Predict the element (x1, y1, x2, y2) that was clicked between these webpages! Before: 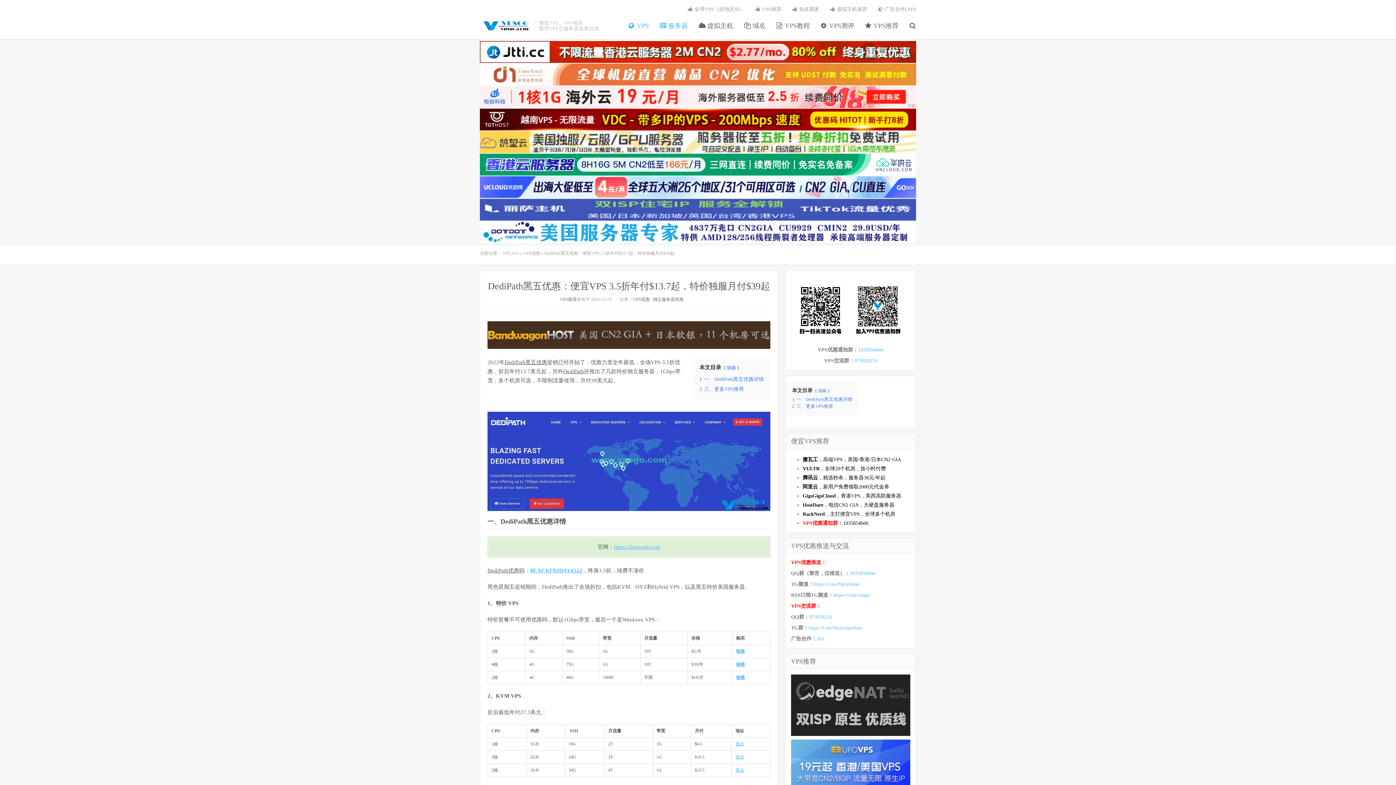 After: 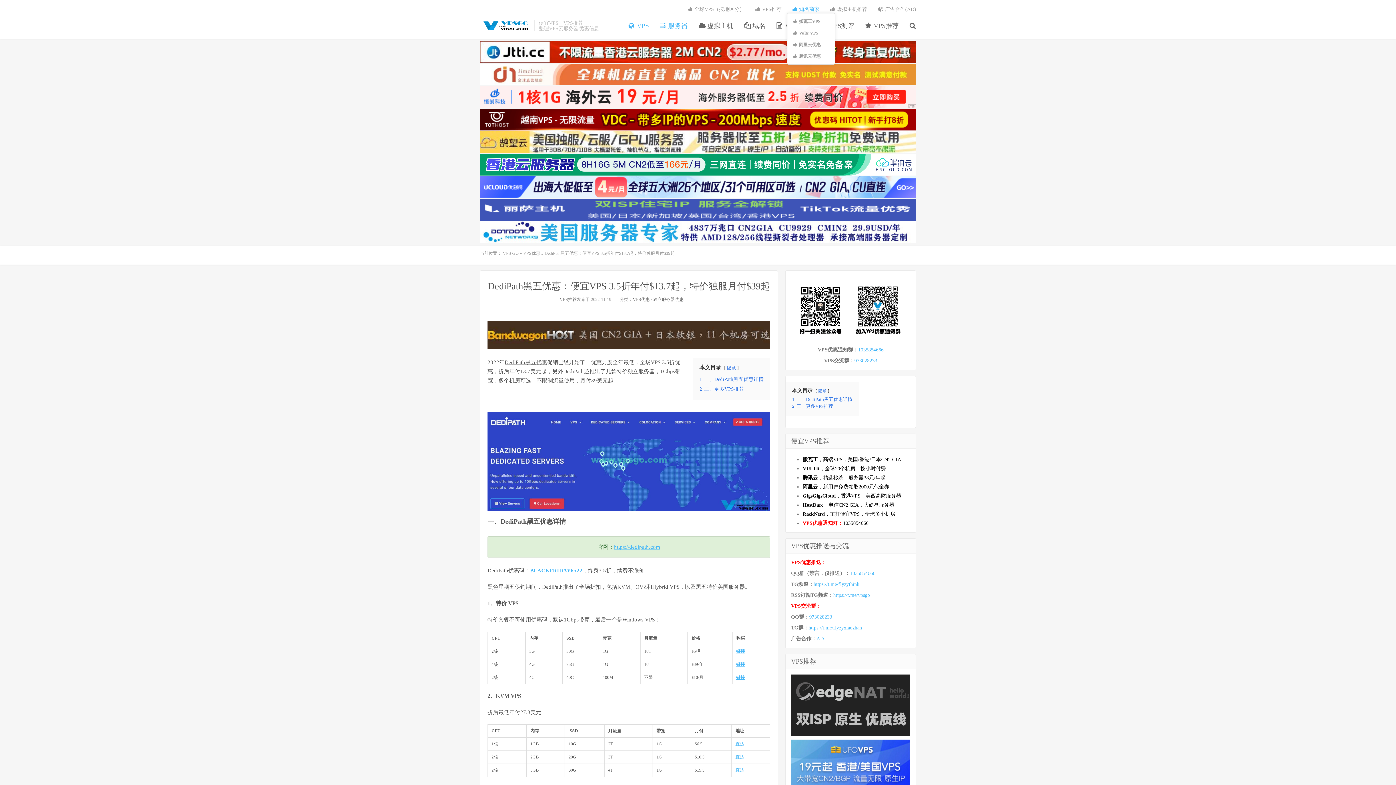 Action: bbox: (787, 5, 825, 13) label:  知名商家